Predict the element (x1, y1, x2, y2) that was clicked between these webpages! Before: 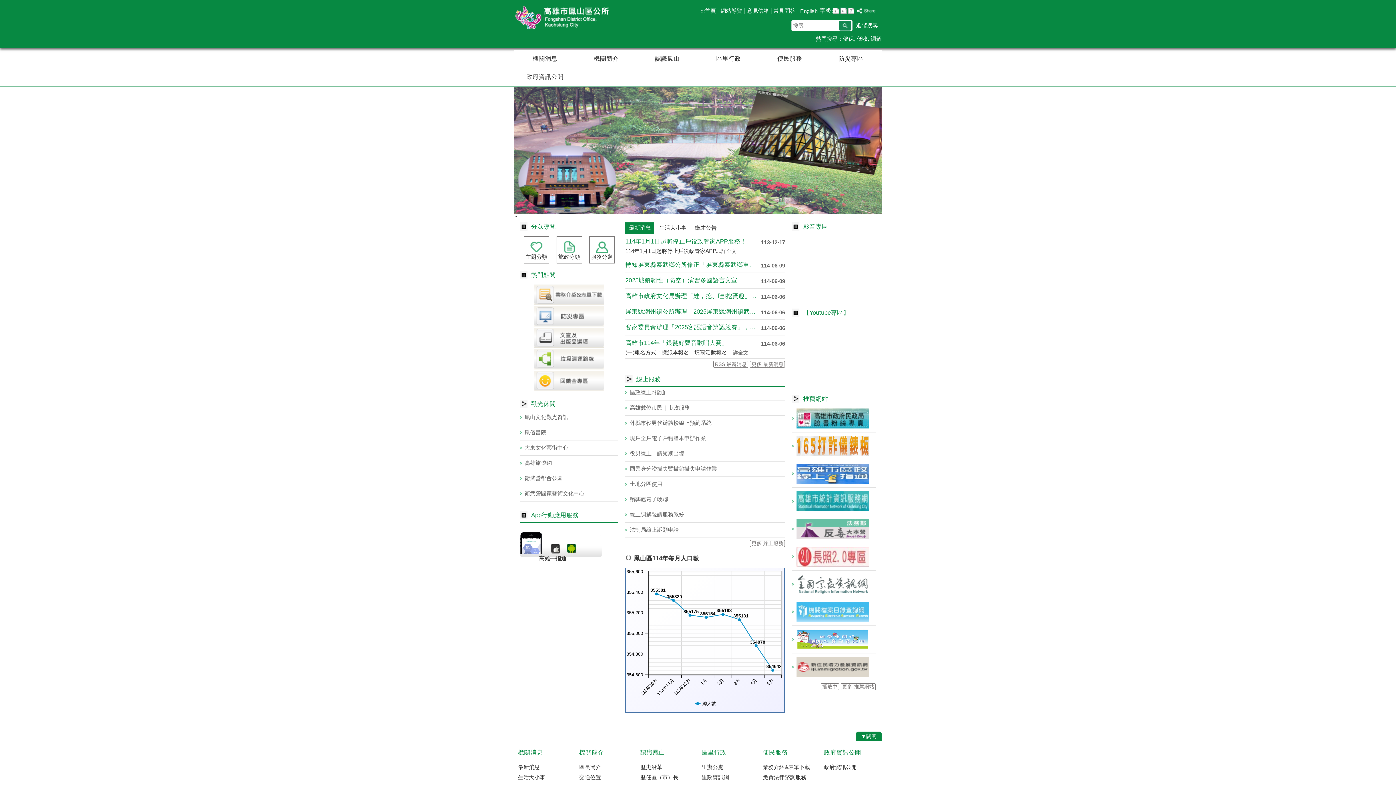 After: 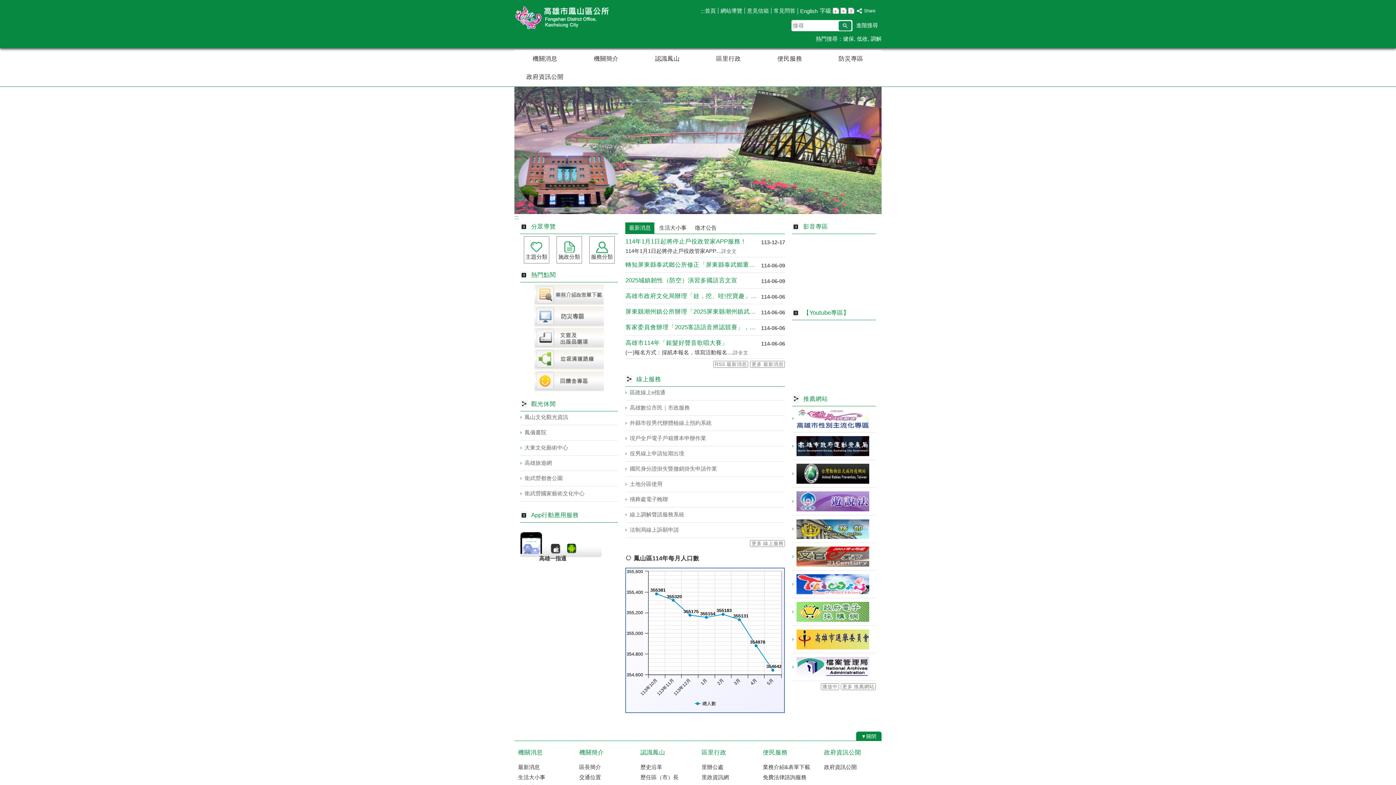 Action: bbox: (792, 602, 875, 622)